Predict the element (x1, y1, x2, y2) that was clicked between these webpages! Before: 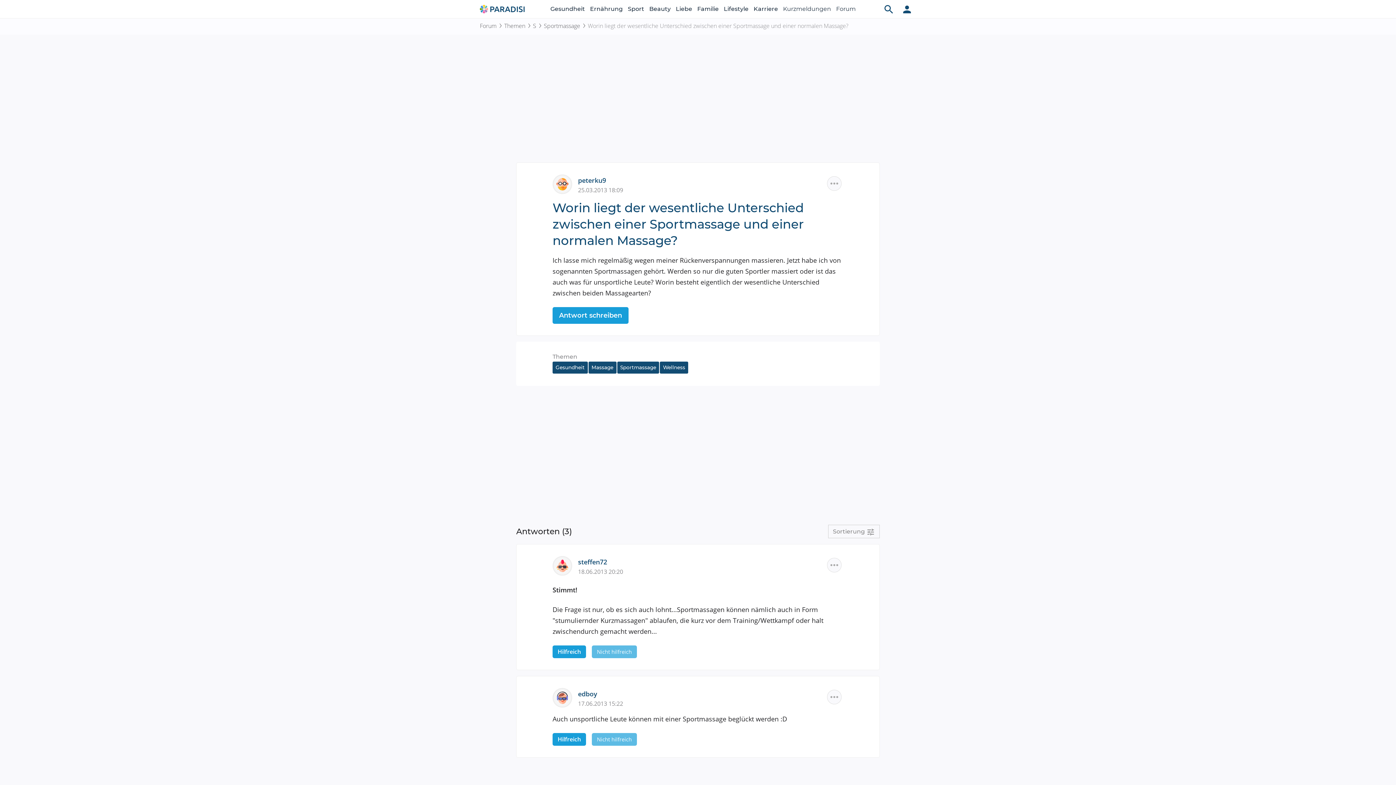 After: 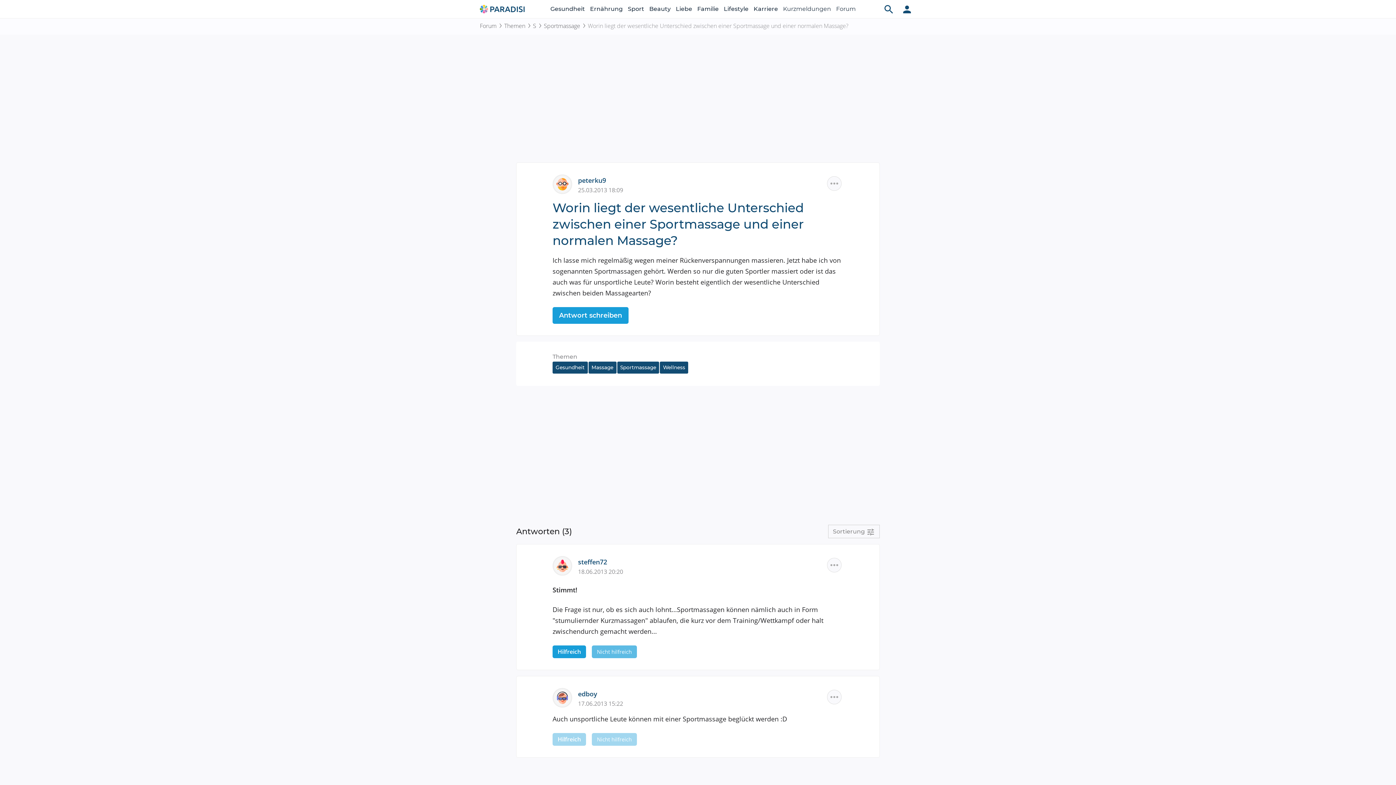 Action: label: Nicht hilfreich bbox: (592, 733, 637, 746)